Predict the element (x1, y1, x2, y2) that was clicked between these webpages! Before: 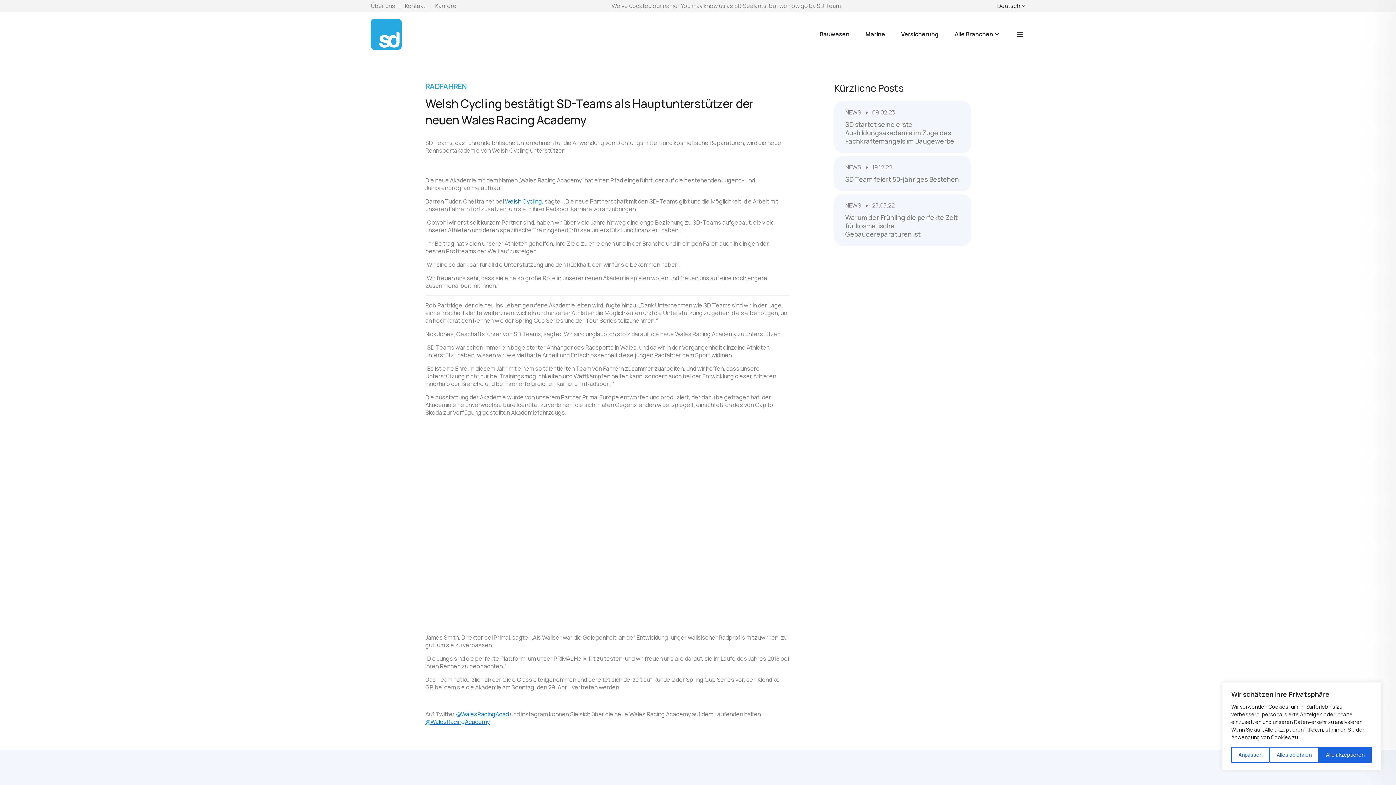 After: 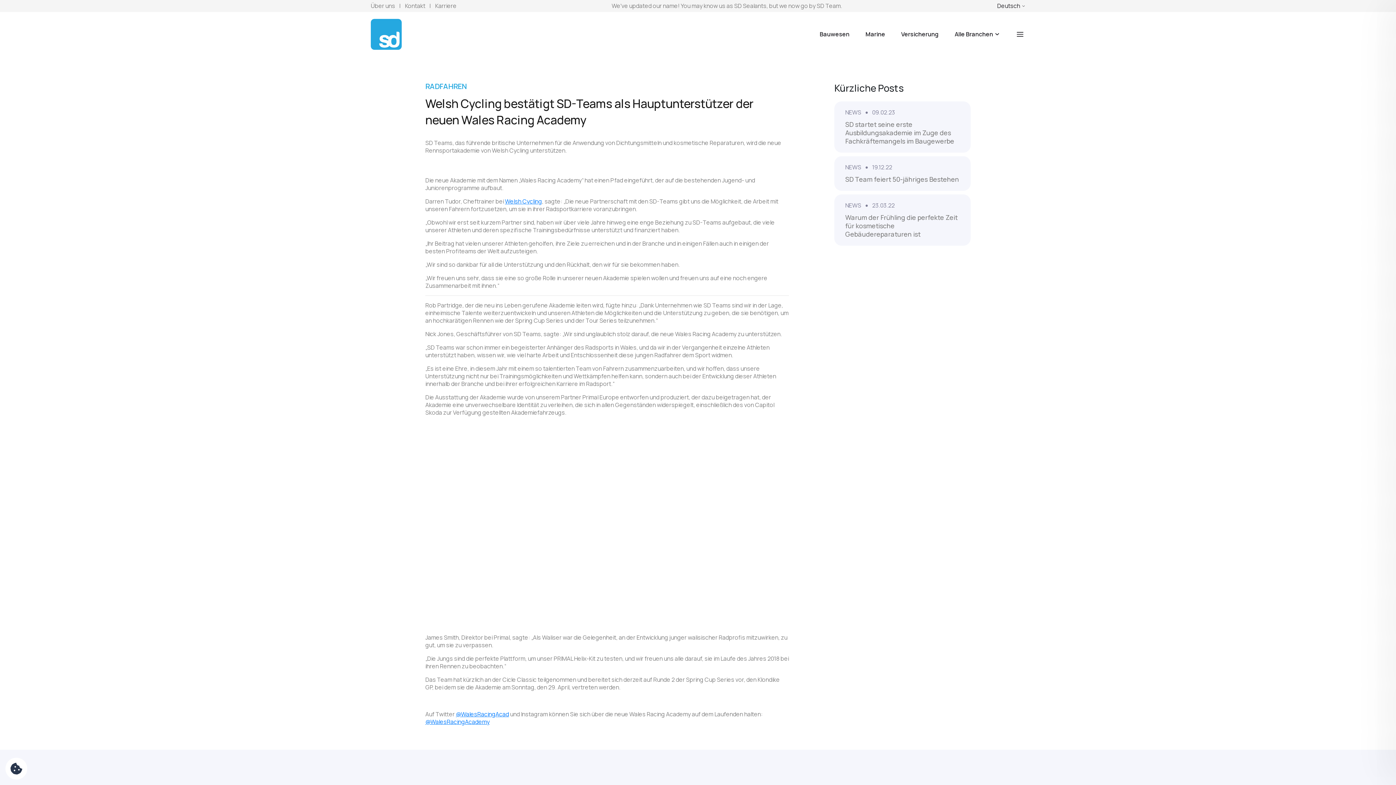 Action: bbox: (1319, 747, 1371, 763) label: Alle akzeptieren